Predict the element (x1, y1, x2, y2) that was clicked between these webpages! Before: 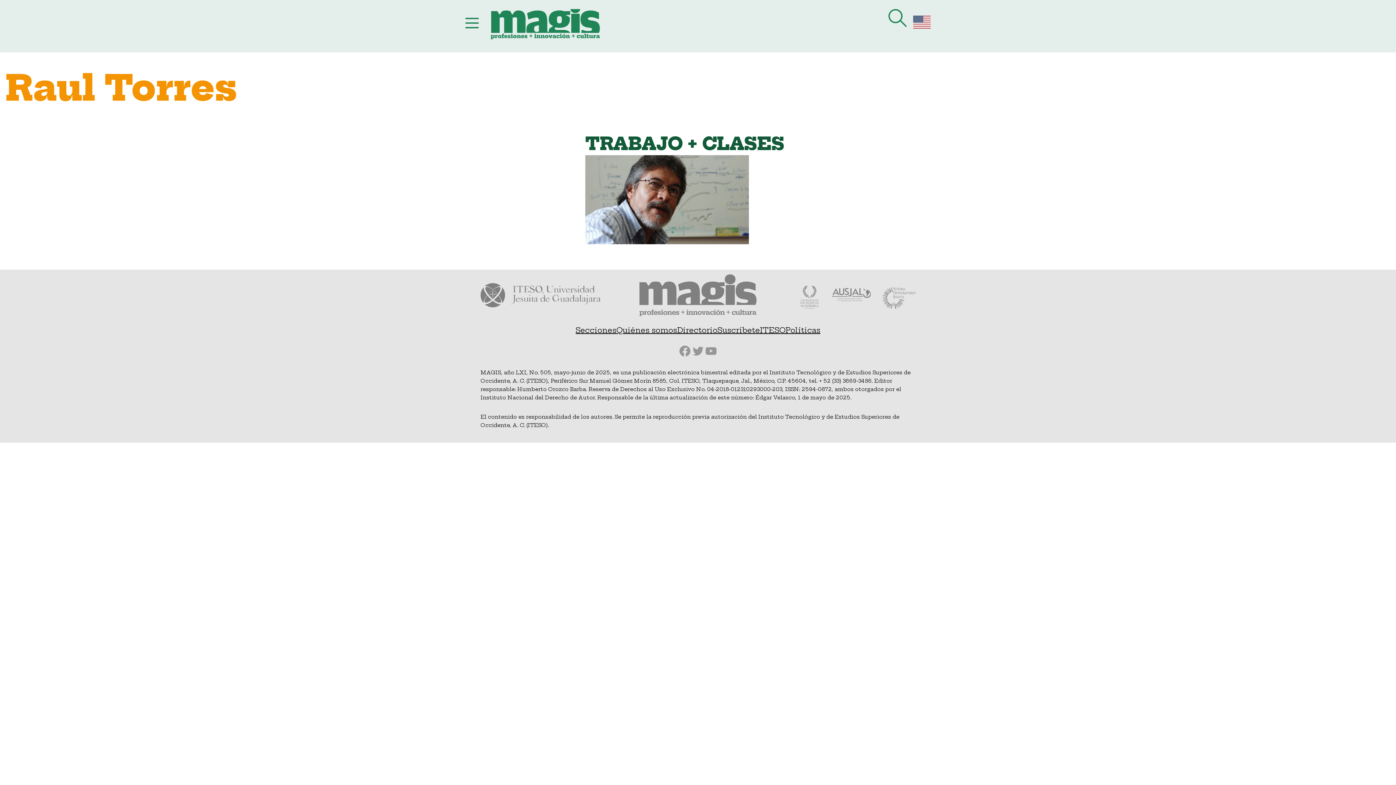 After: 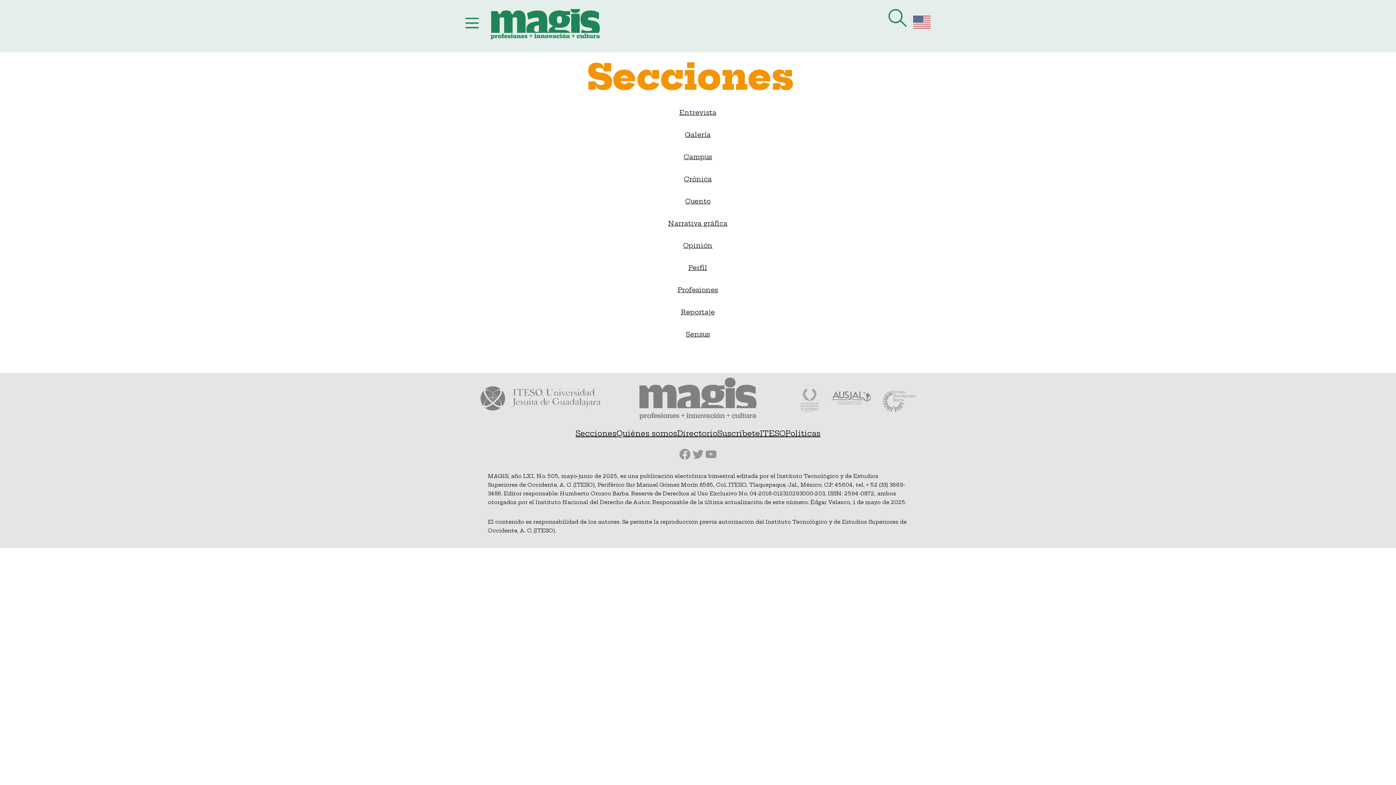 Action: label: Secciones bbox: (575, 323, 616, 337)